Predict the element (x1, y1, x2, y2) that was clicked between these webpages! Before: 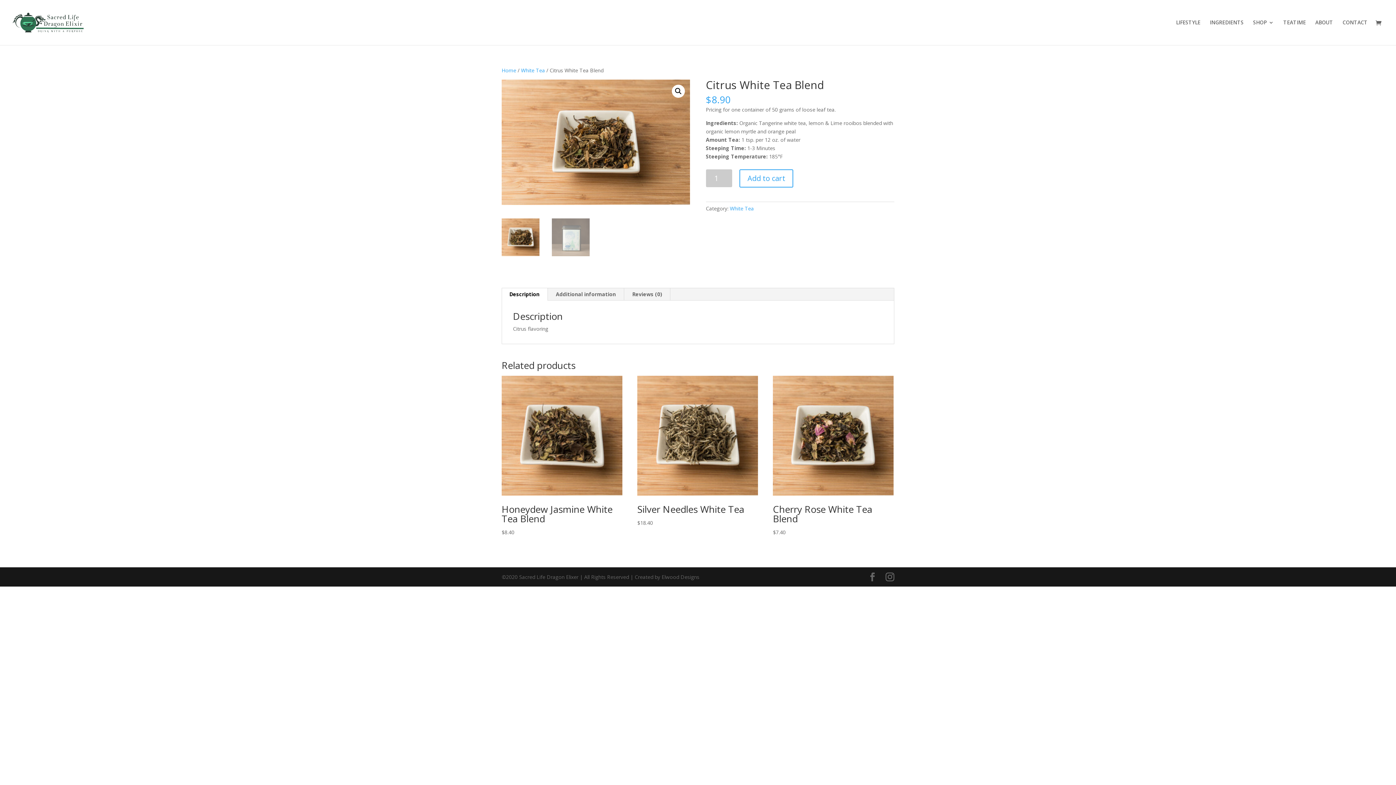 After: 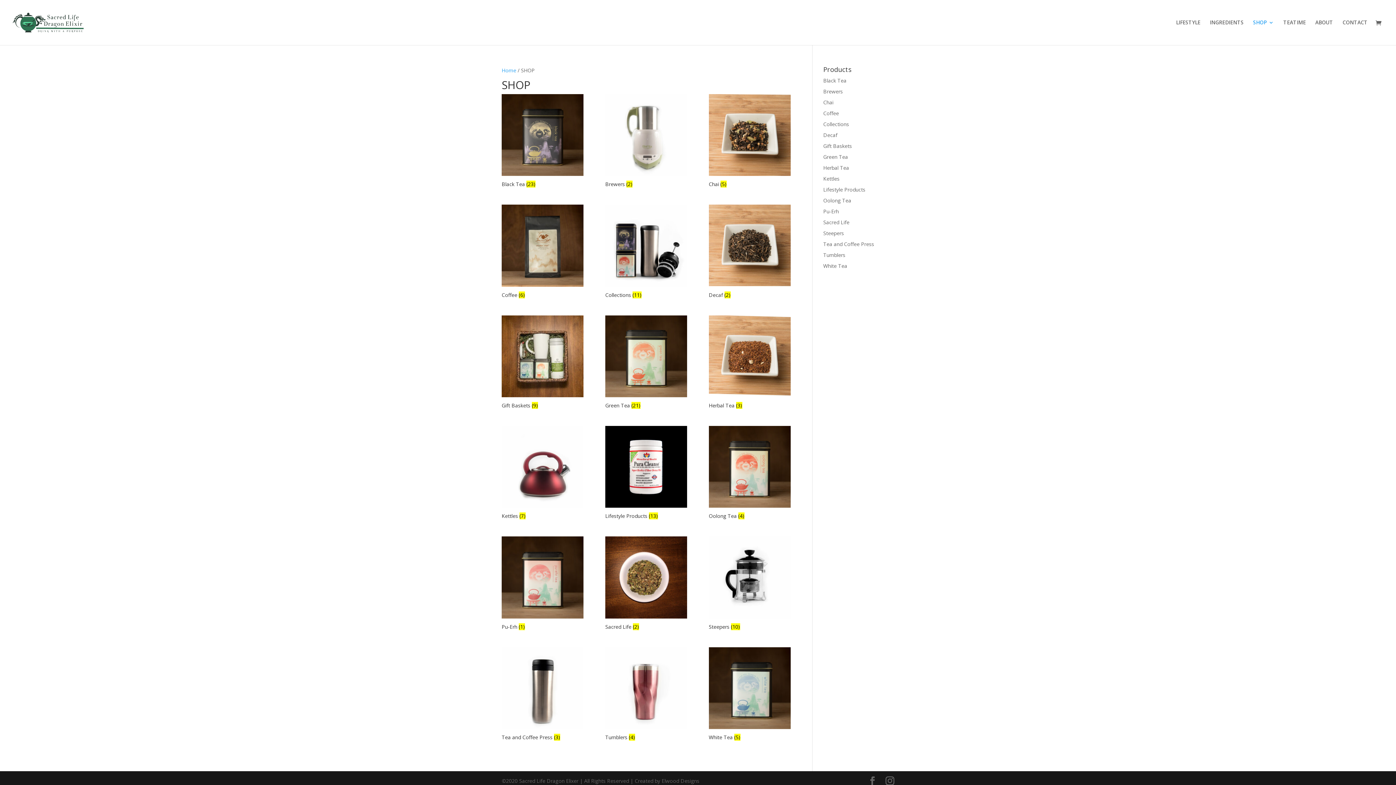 Action: bbox: (1253, 20, 1274, 45) label: SHOP